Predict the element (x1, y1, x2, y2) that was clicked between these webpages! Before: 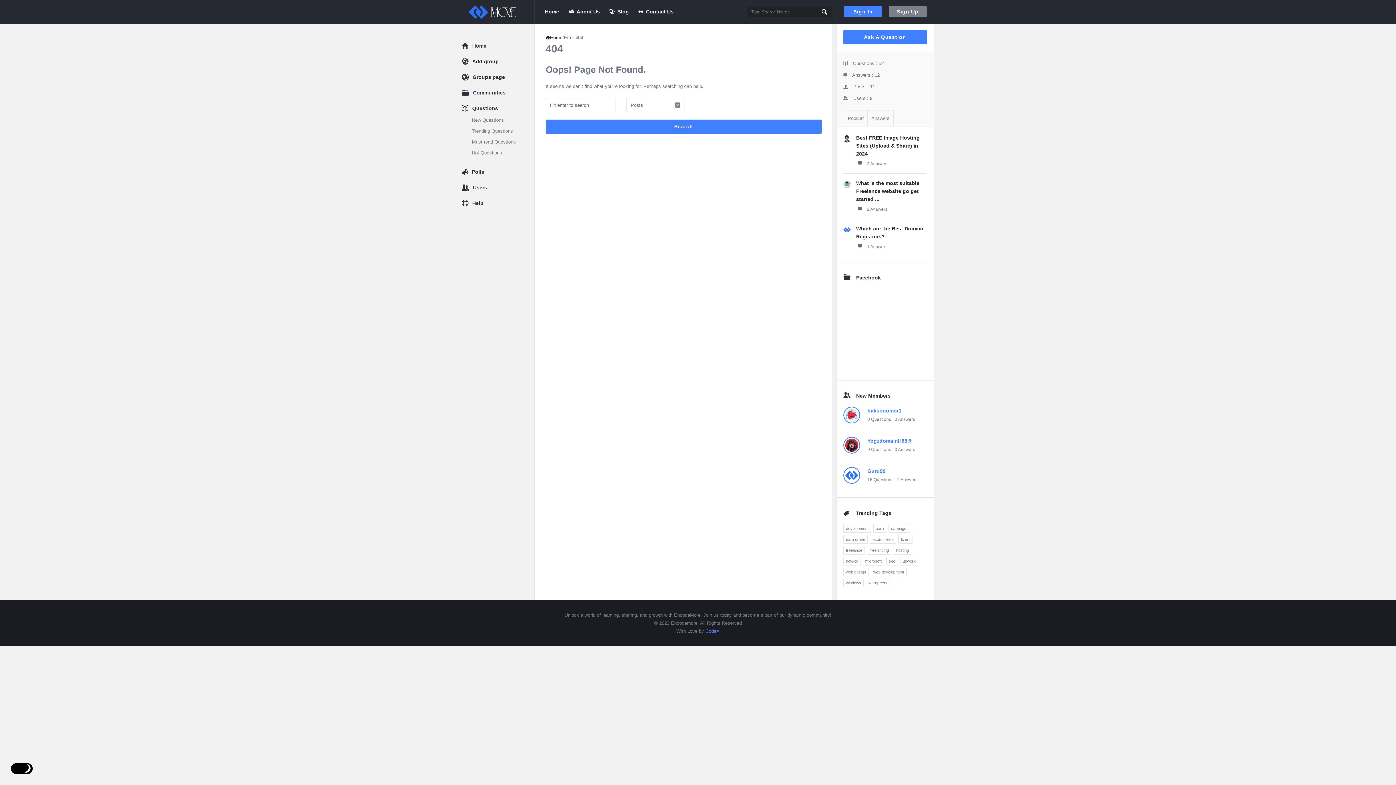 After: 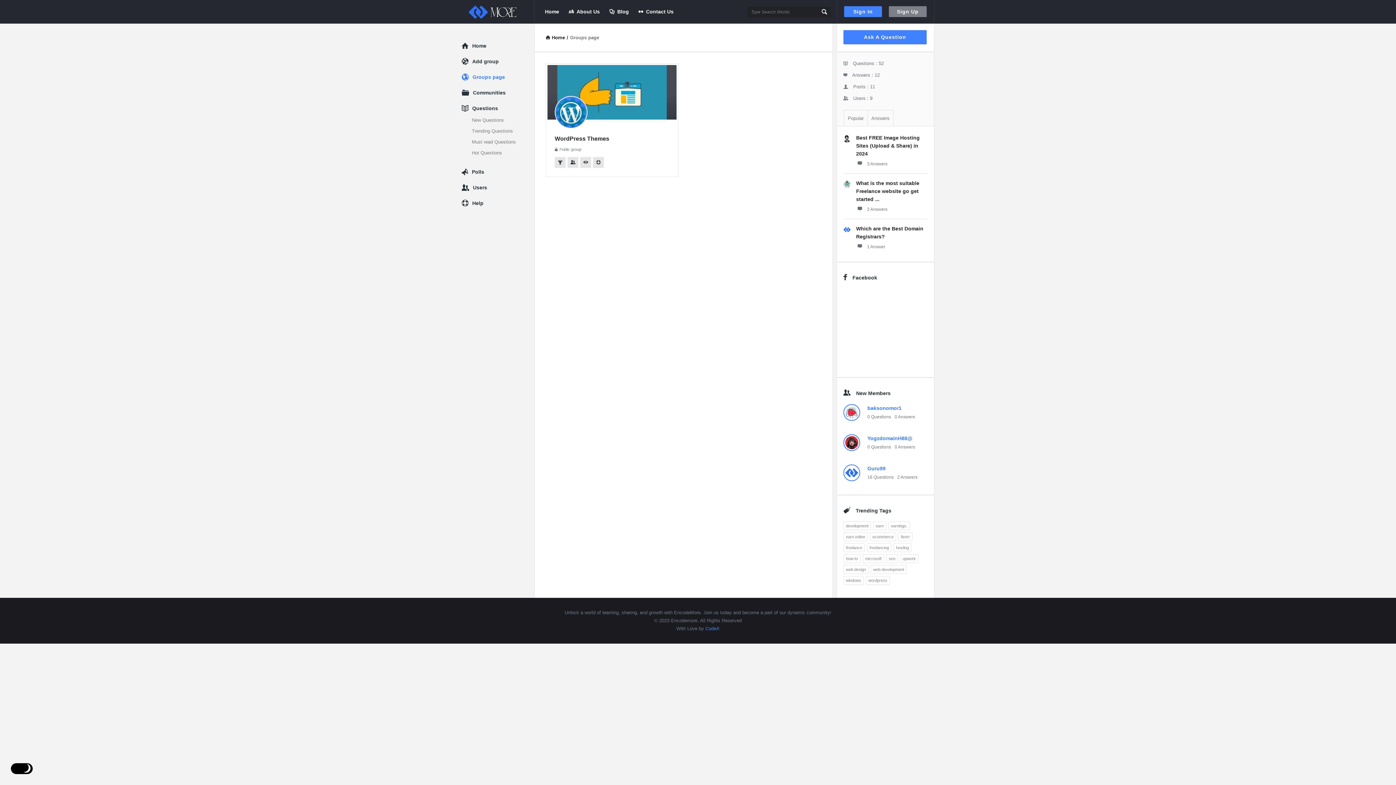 Action: label: Groups page bbox: (472, 74, 505, 80)